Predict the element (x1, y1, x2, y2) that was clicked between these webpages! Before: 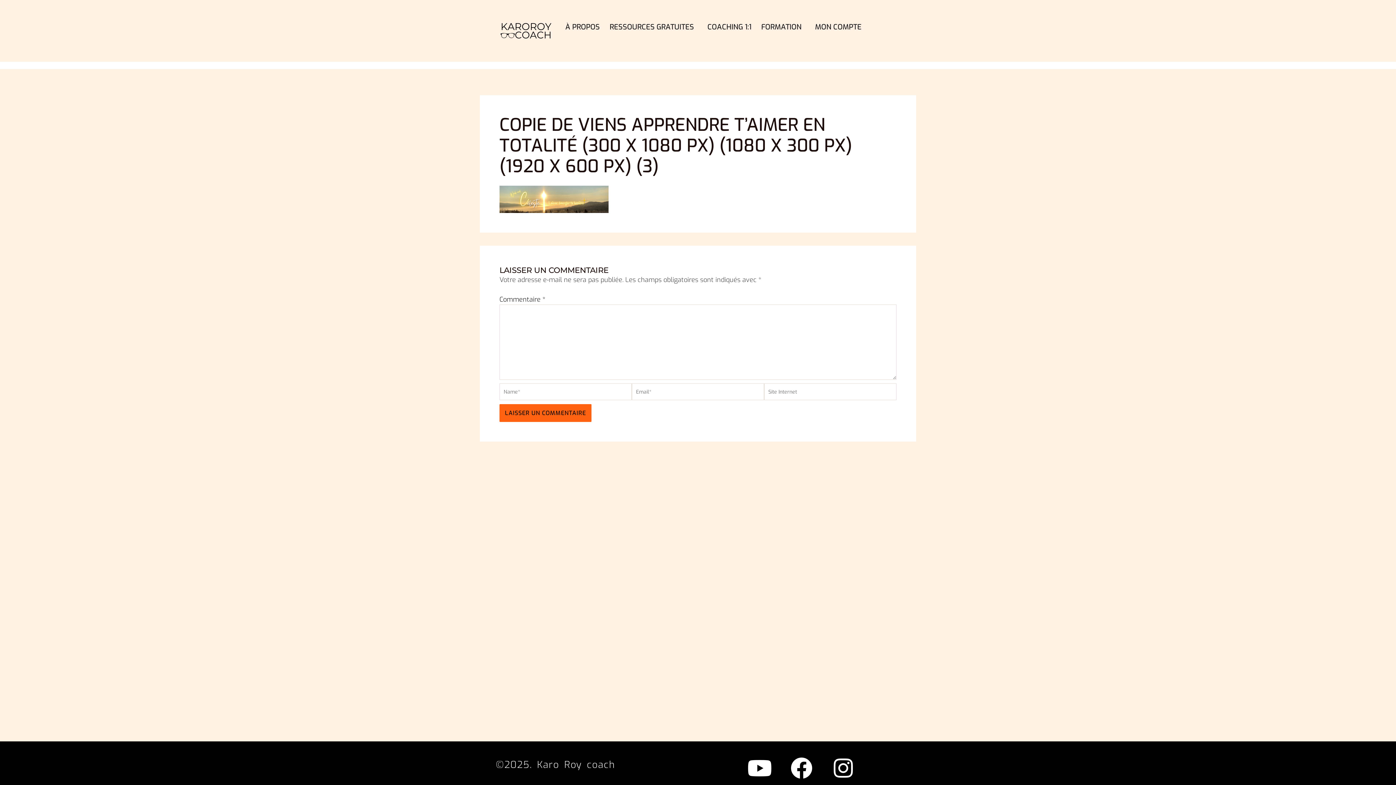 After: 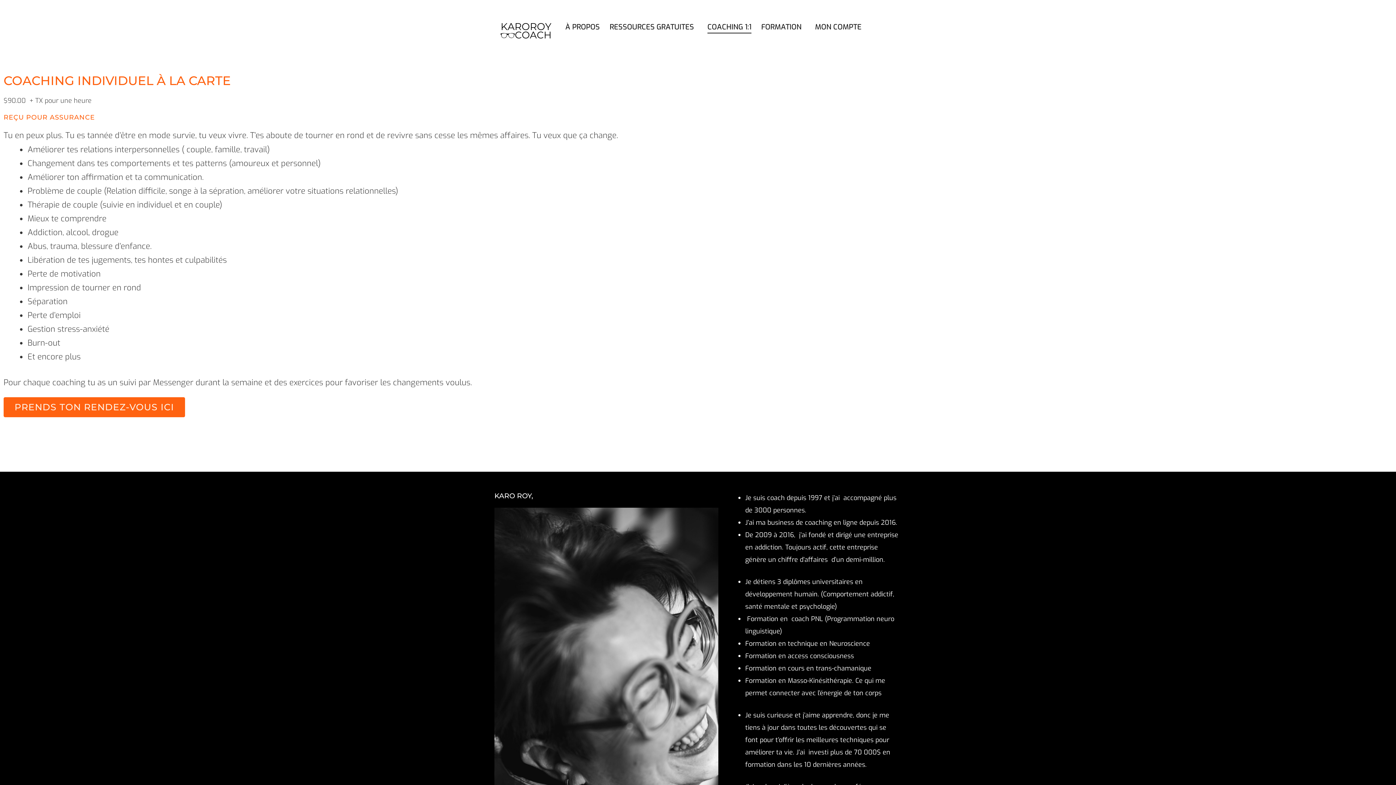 Action: label: COACHING 1:1 bbox: (707, 21, 751, 33)